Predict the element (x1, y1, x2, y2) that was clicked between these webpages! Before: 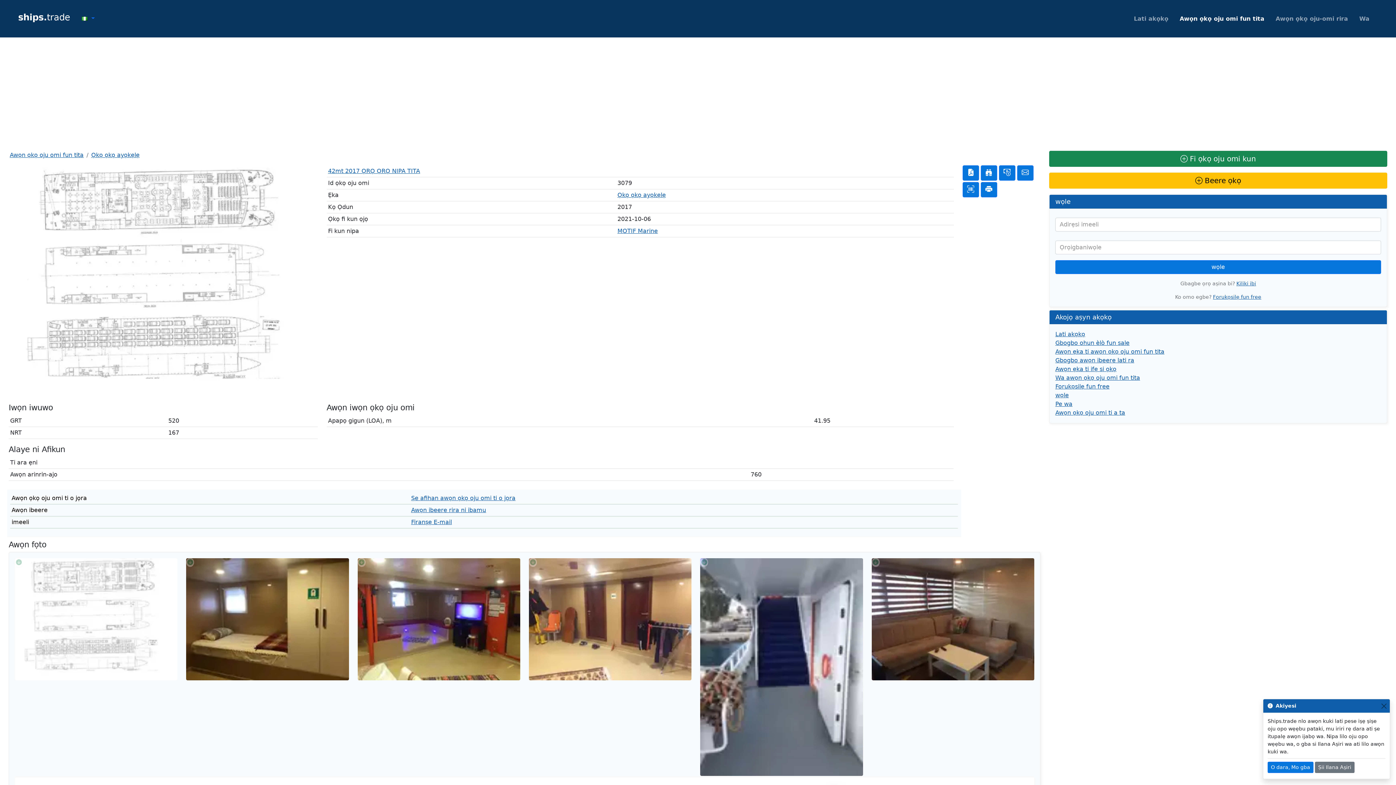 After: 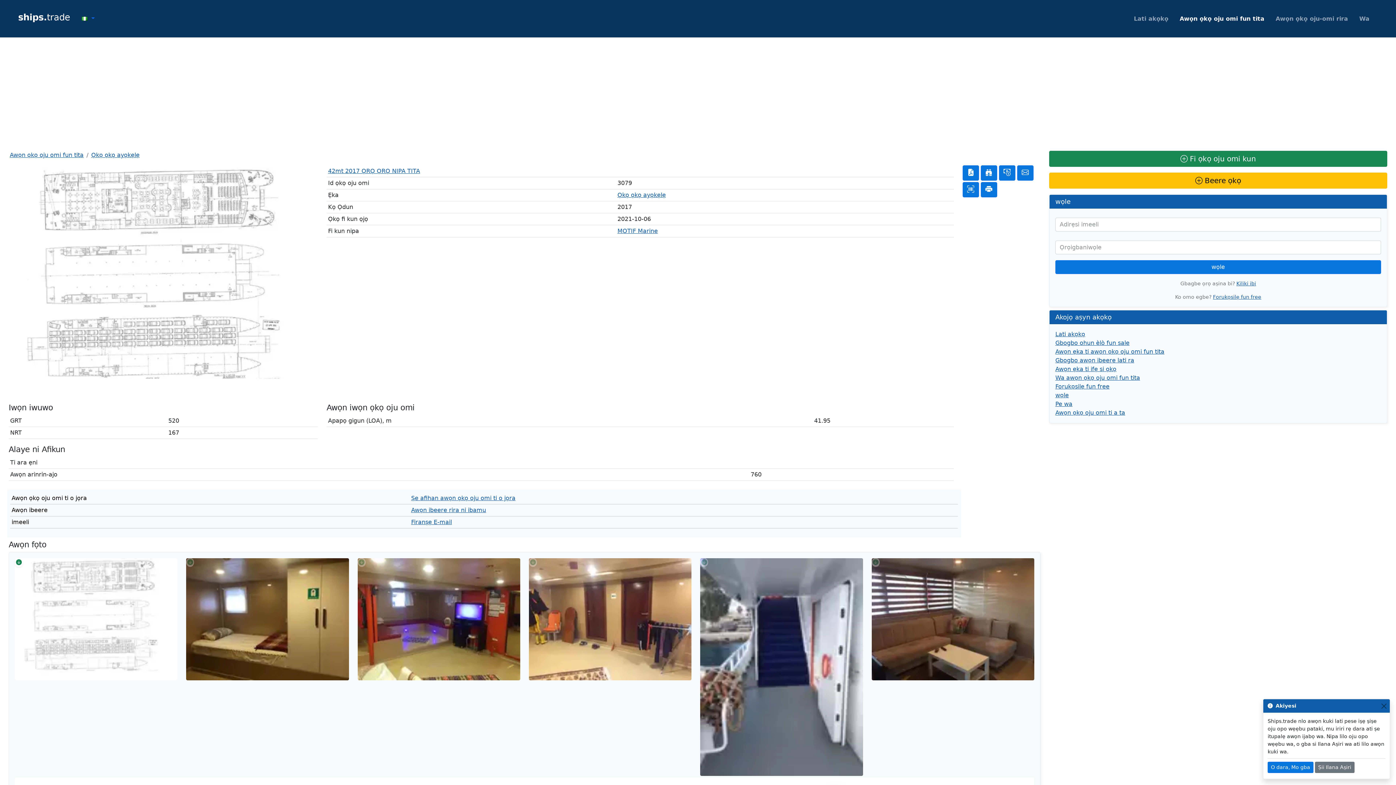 Action: bbox: (14, 558, 22, 567)